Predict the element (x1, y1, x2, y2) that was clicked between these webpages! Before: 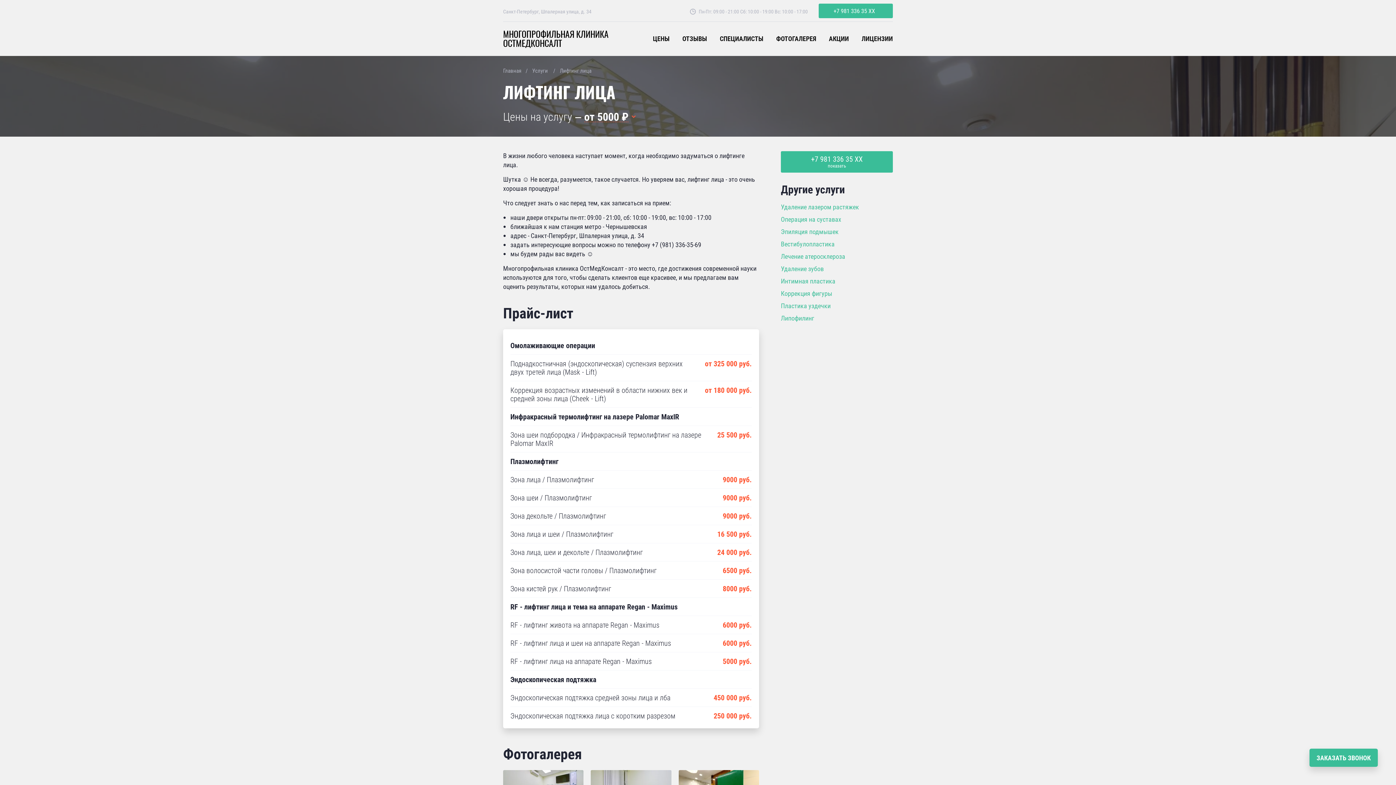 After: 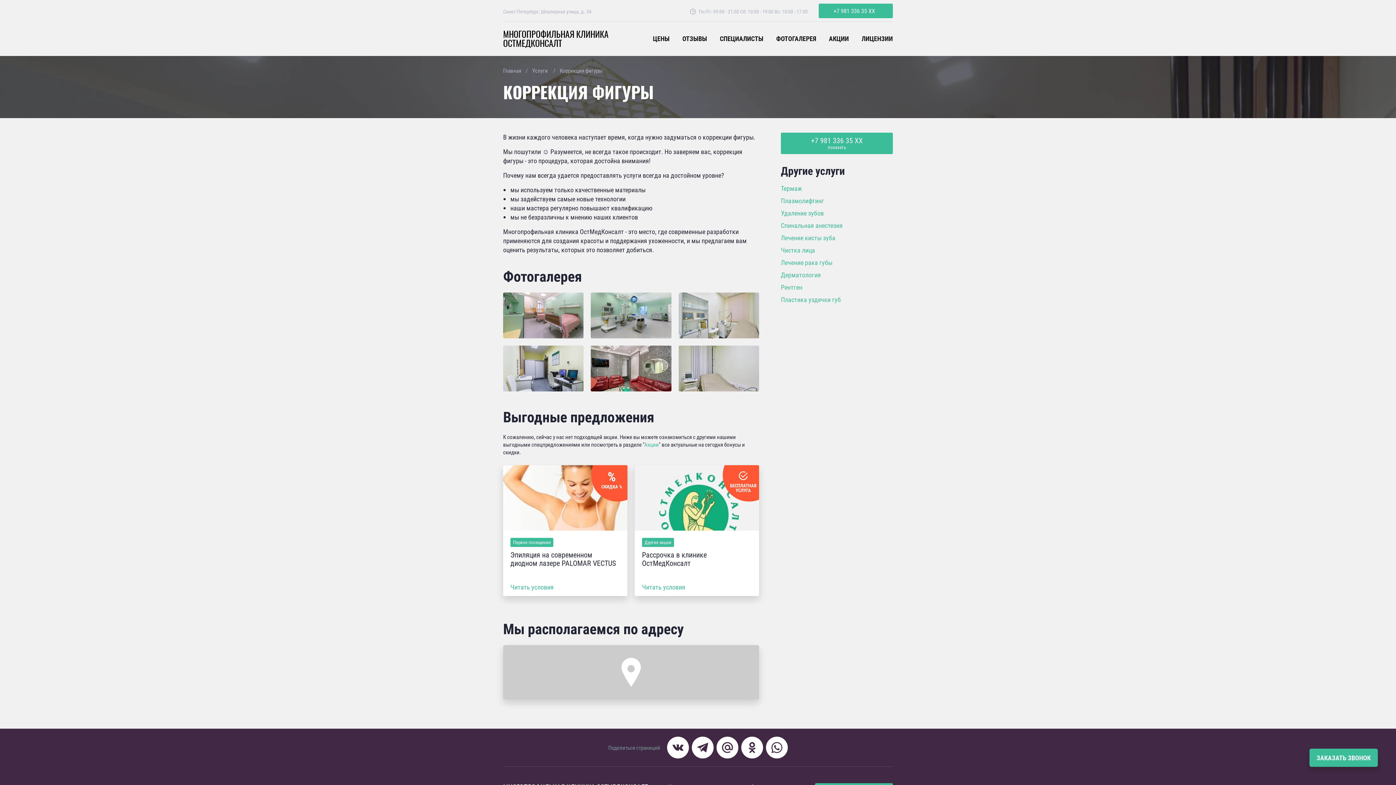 Action: bbox: (781, 289, 832, 297) label: Коррекция фигуры